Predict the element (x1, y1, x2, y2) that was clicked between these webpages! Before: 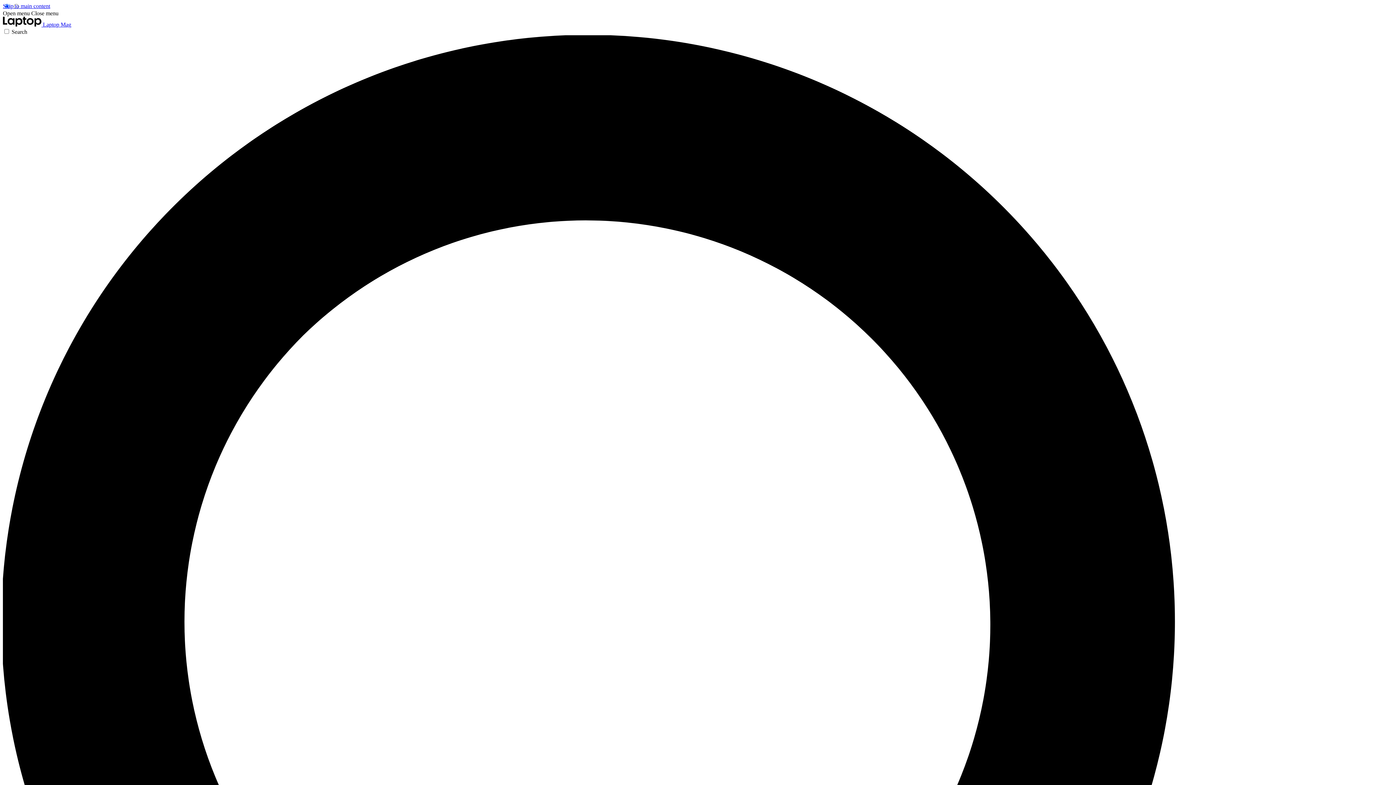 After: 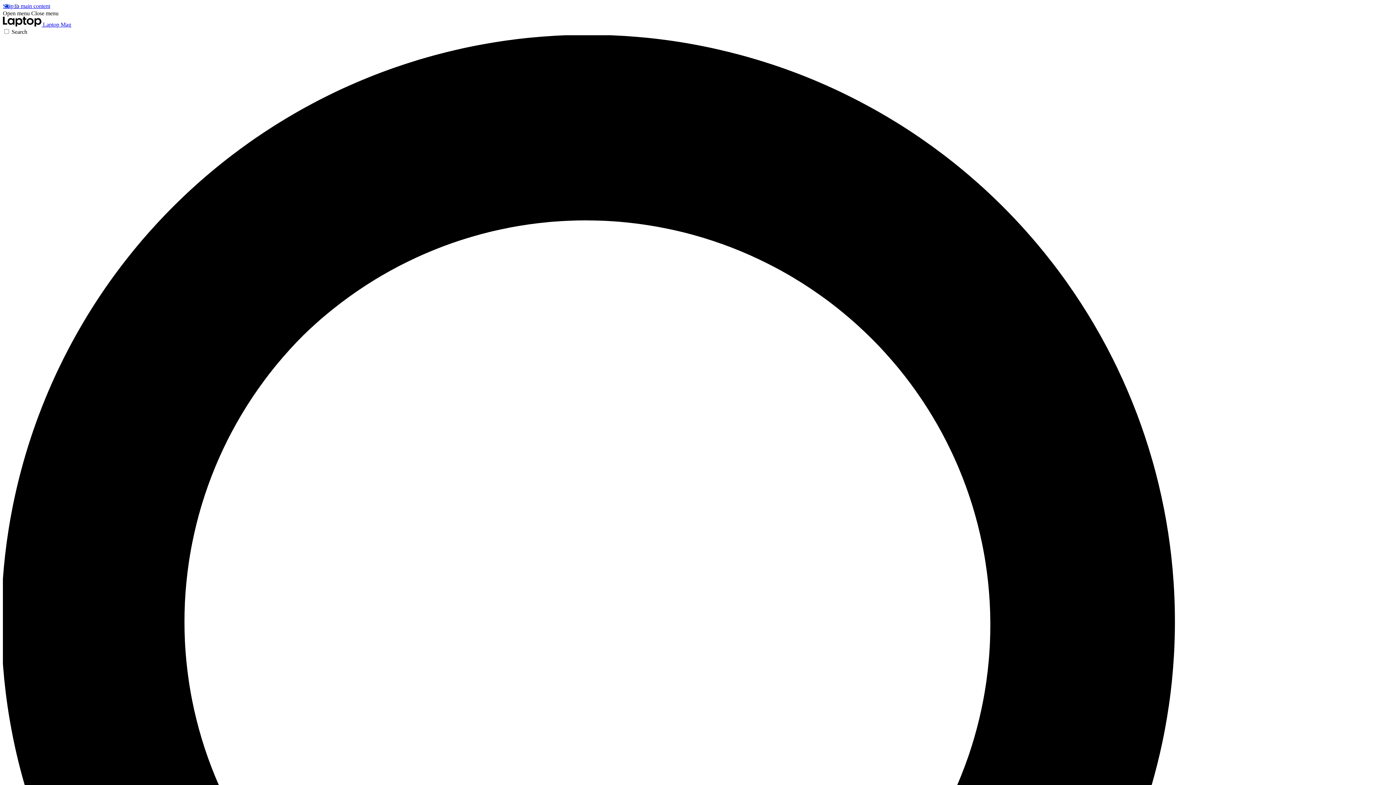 Action: bbox: (31, 10, 58, 16) label: Close menu